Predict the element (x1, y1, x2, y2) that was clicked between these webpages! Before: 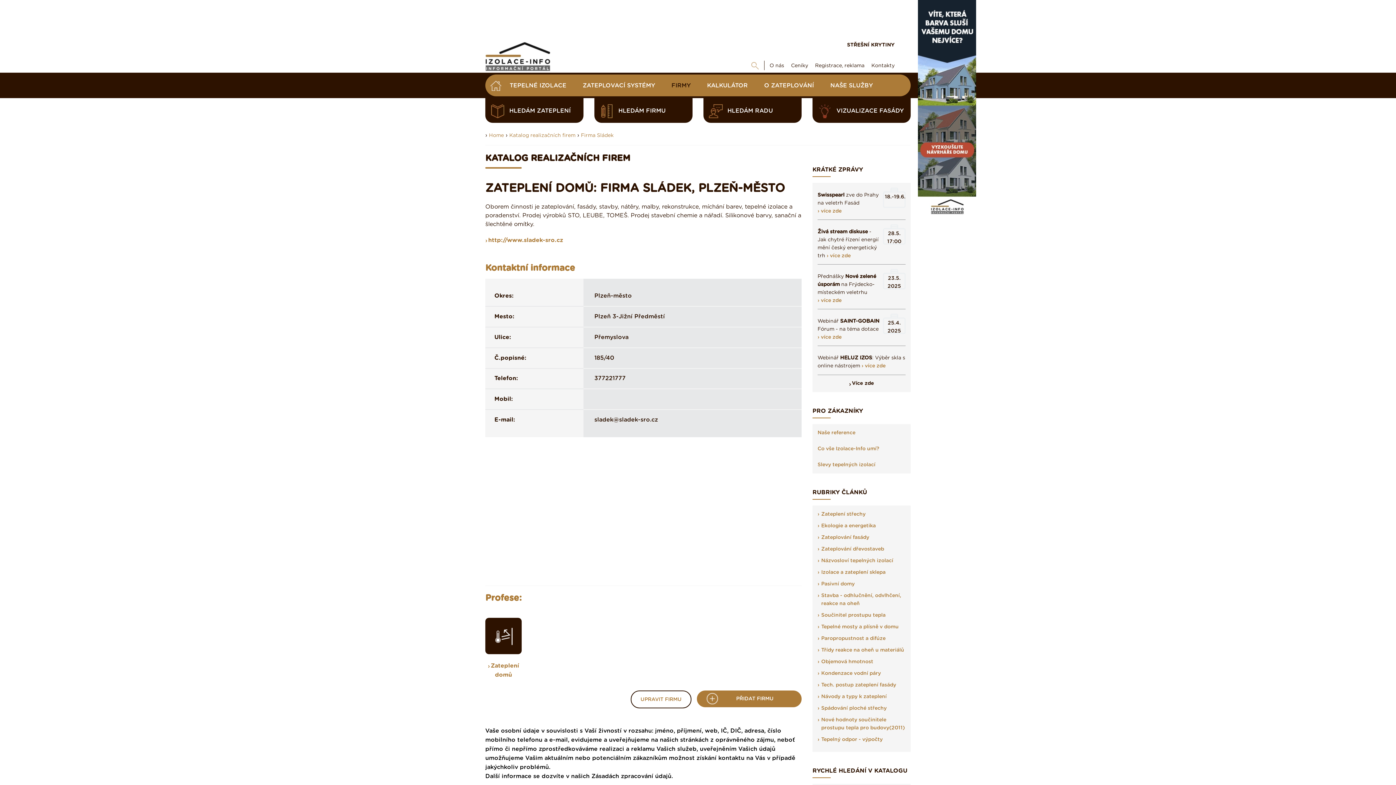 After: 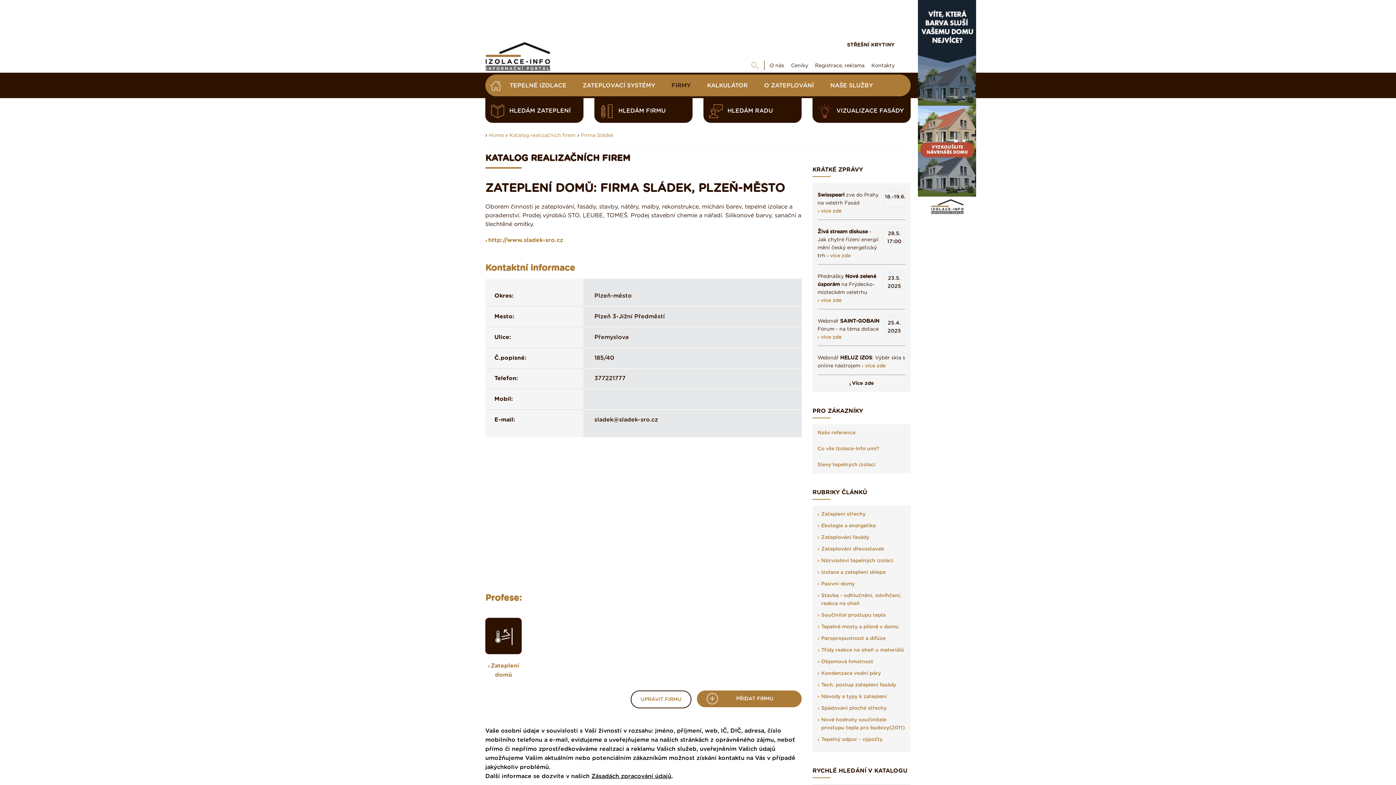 Action: bbox: (591, 773, 671, 779) label: Zásadách zpracování údajů